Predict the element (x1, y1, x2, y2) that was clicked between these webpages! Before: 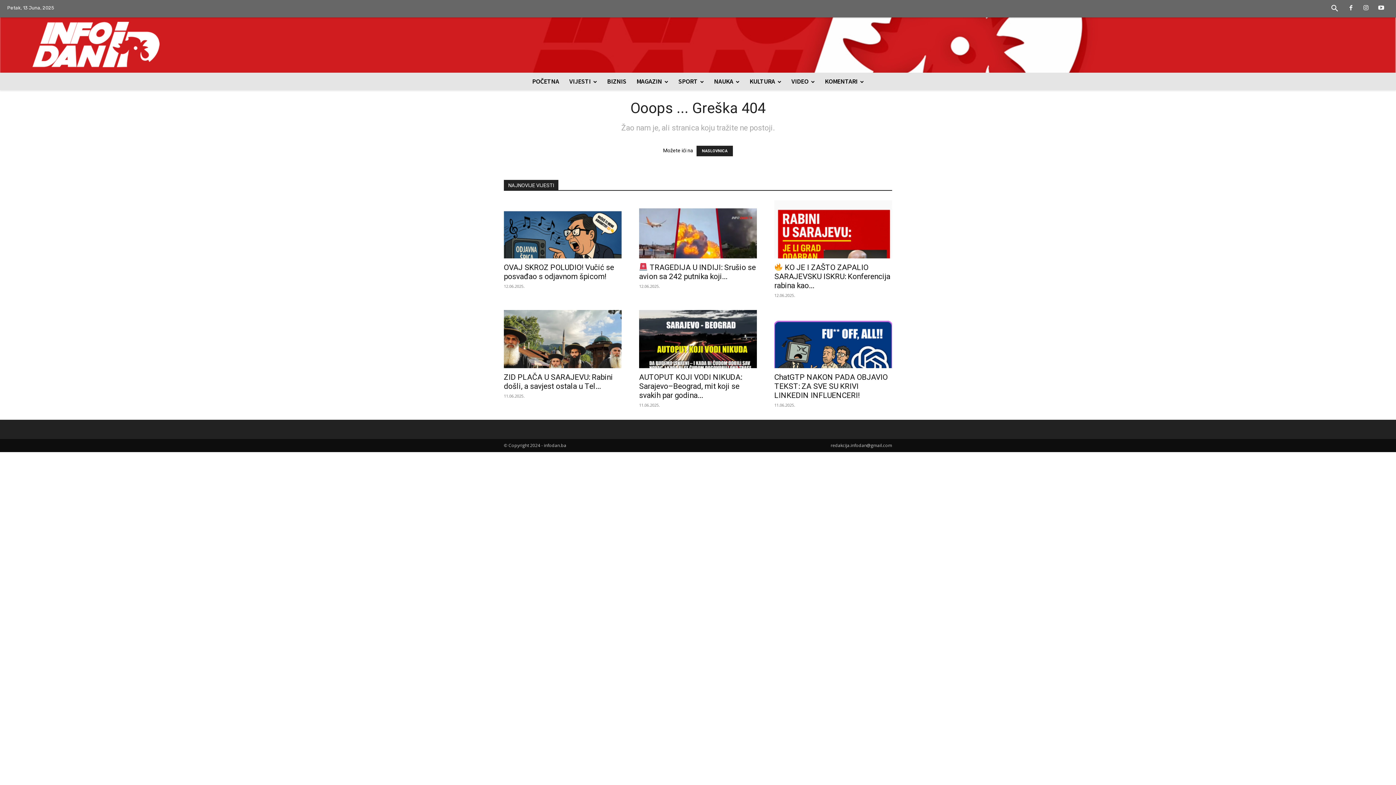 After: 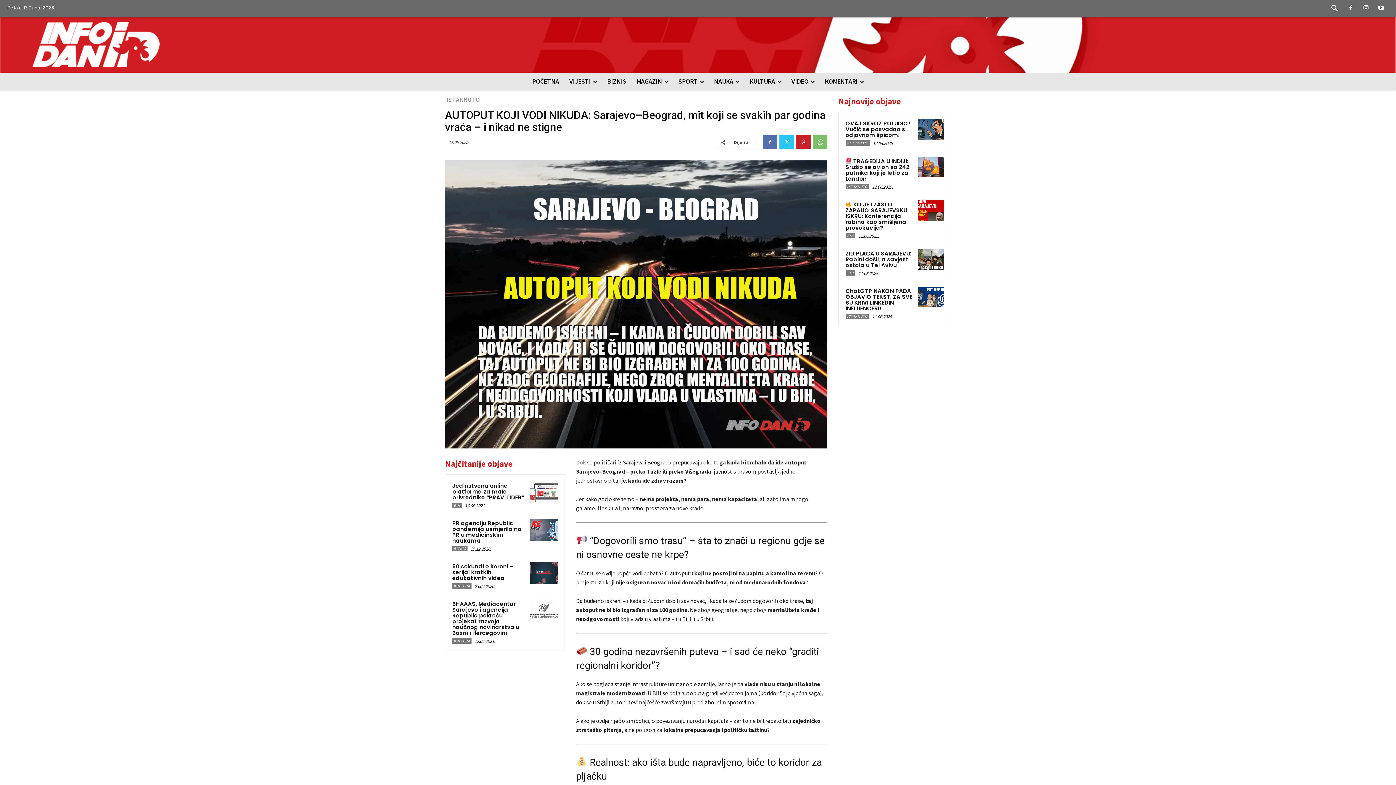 Action: bbox: (639, 310, 757, 368)